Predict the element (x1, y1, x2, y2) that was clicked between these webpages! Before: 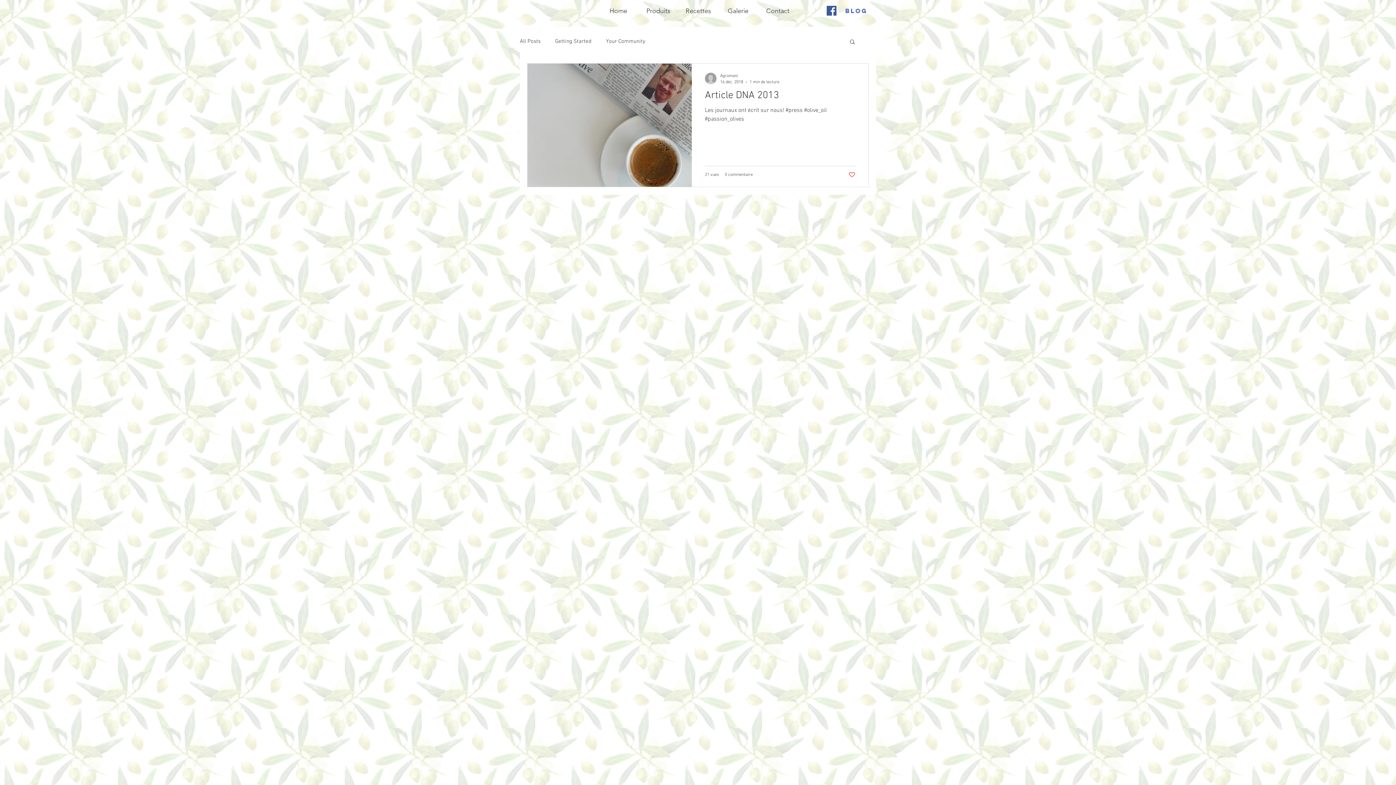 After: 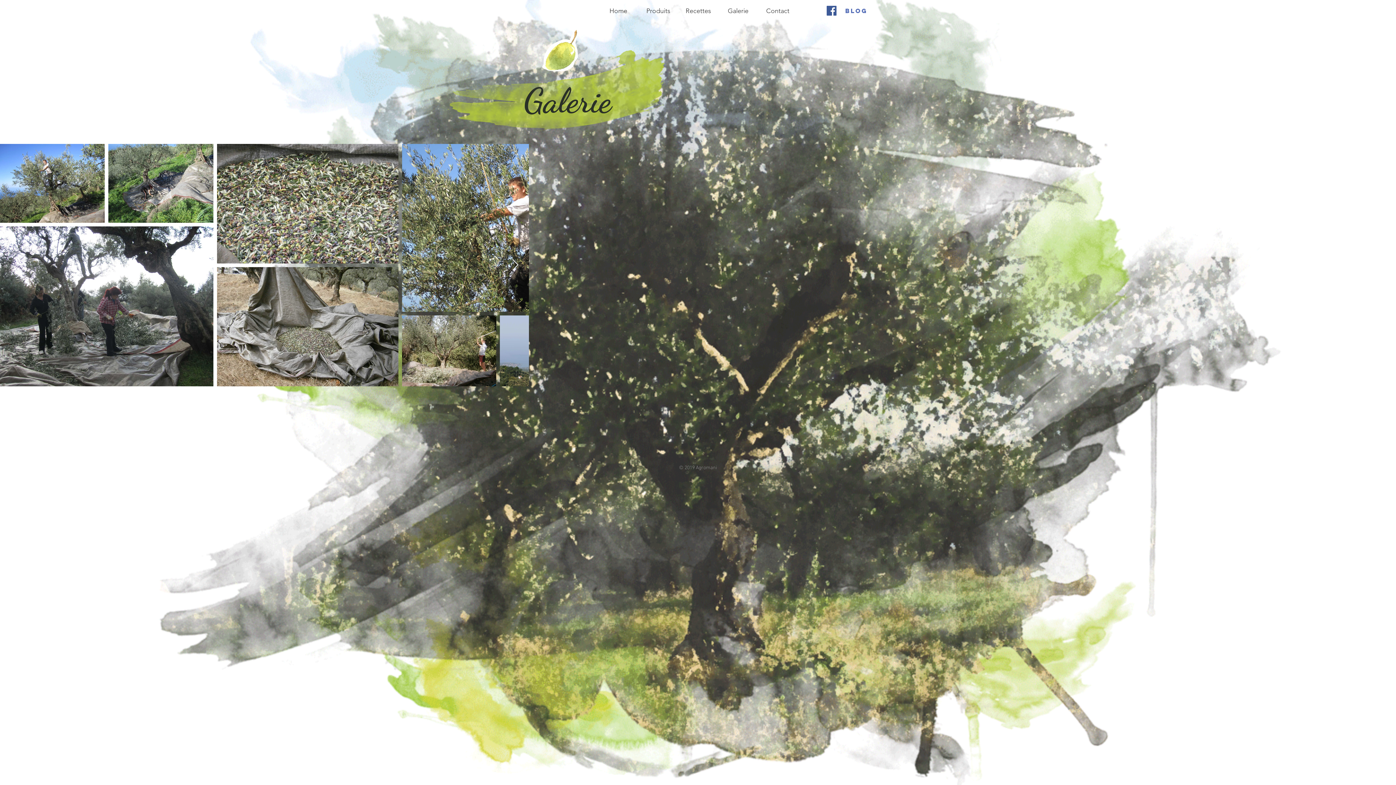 Action: label: Galerie bbox: (718, 0, 758, 22)